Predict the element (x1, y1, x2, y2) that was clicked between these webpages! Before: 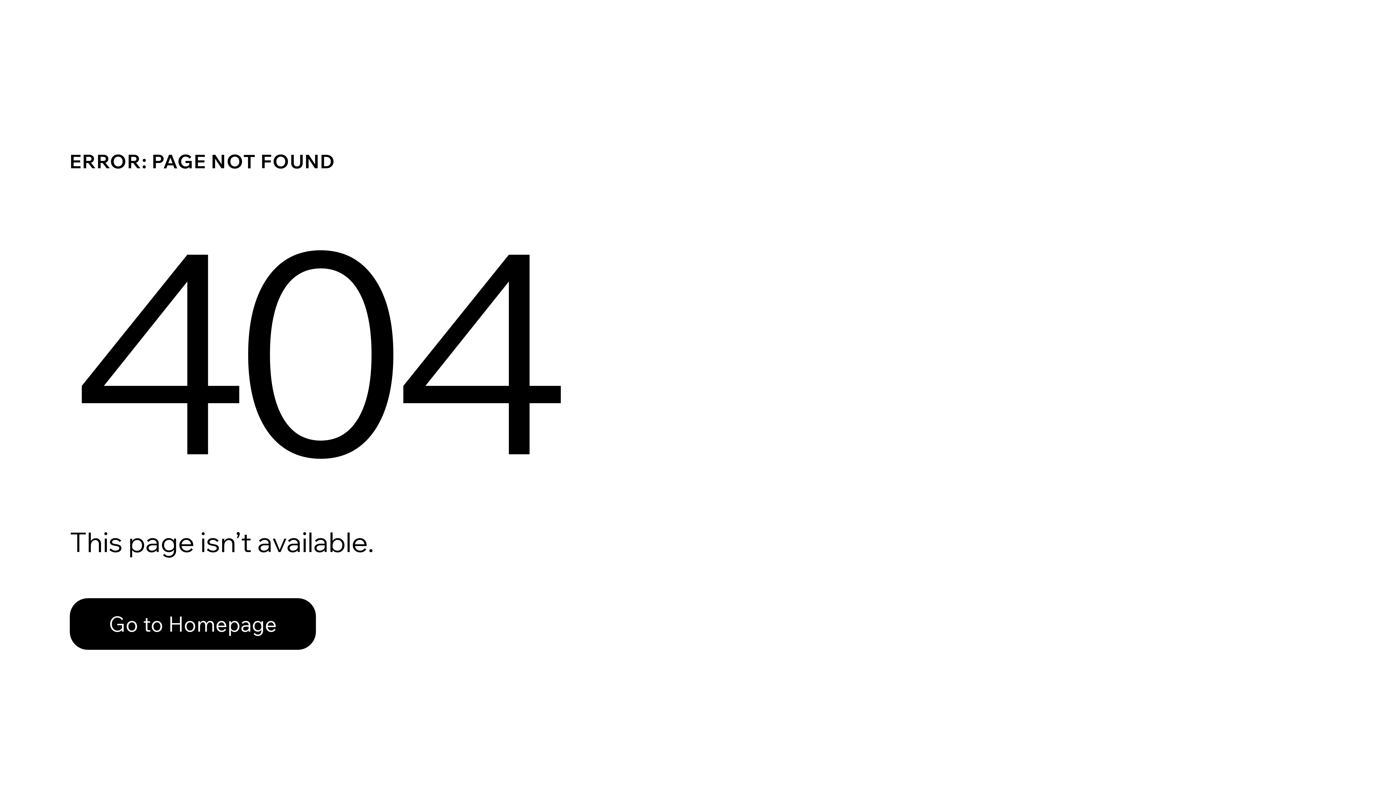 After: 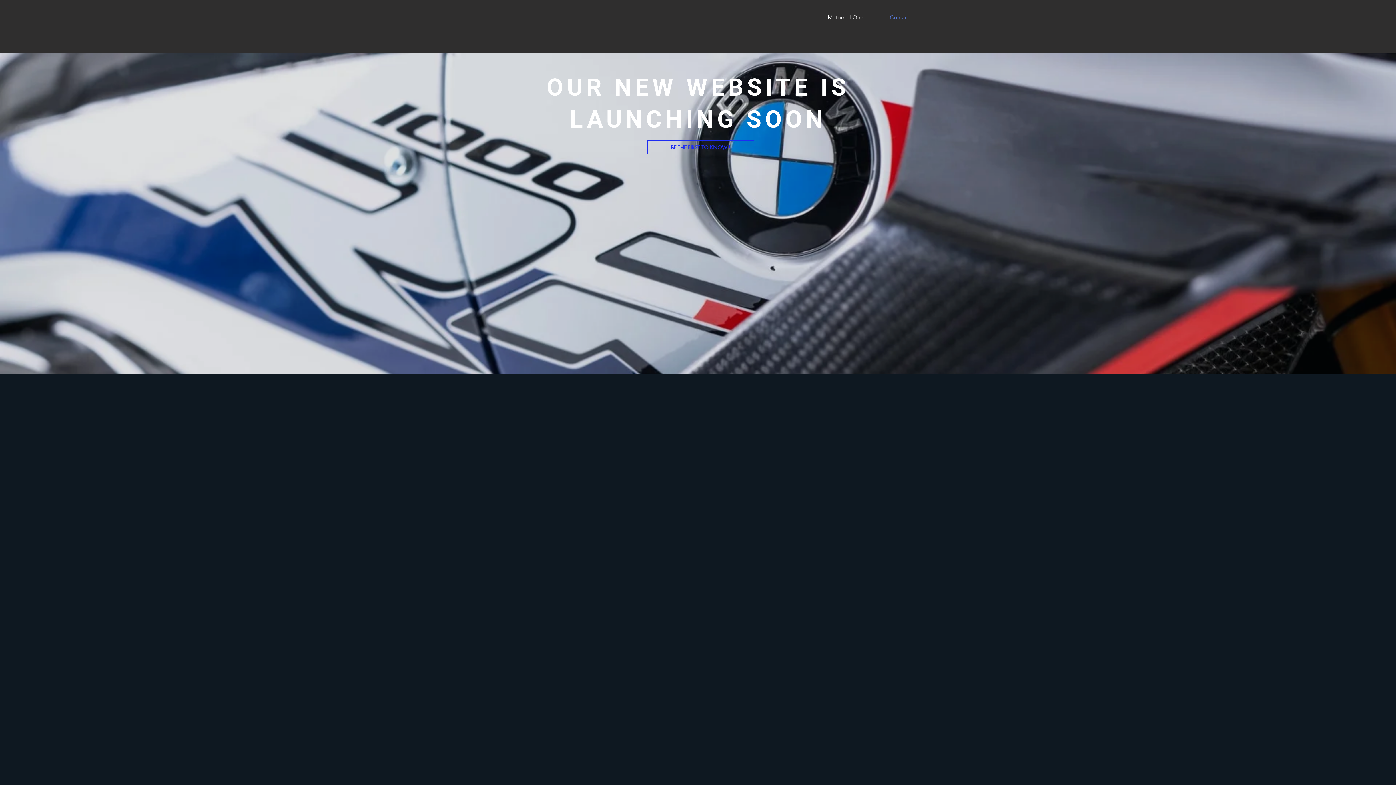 Action: bbox: (69, 598, 316, 650) label: Go to Homepage